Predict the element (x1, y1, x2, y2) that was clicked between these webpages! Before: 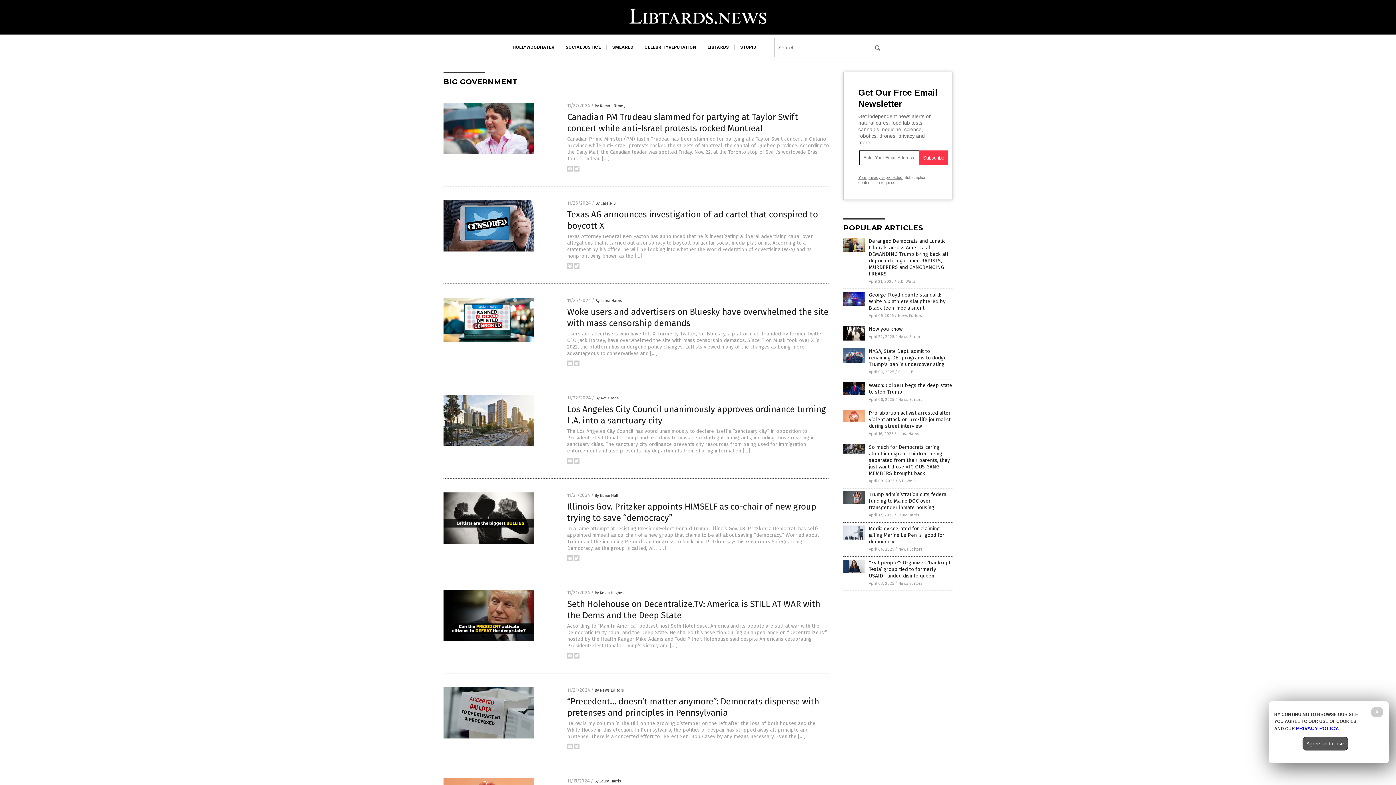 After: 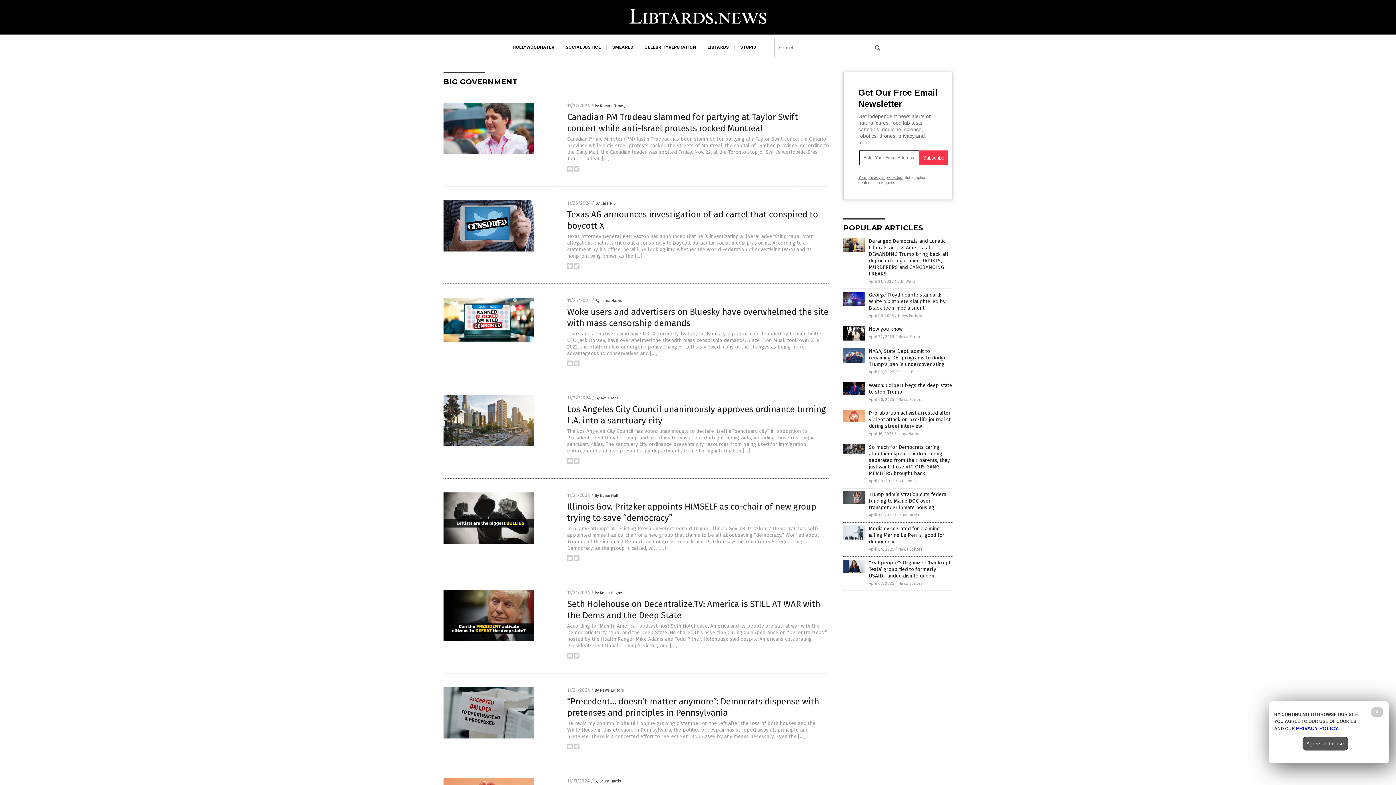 Action: bbox: (567, 654, 573, 660)